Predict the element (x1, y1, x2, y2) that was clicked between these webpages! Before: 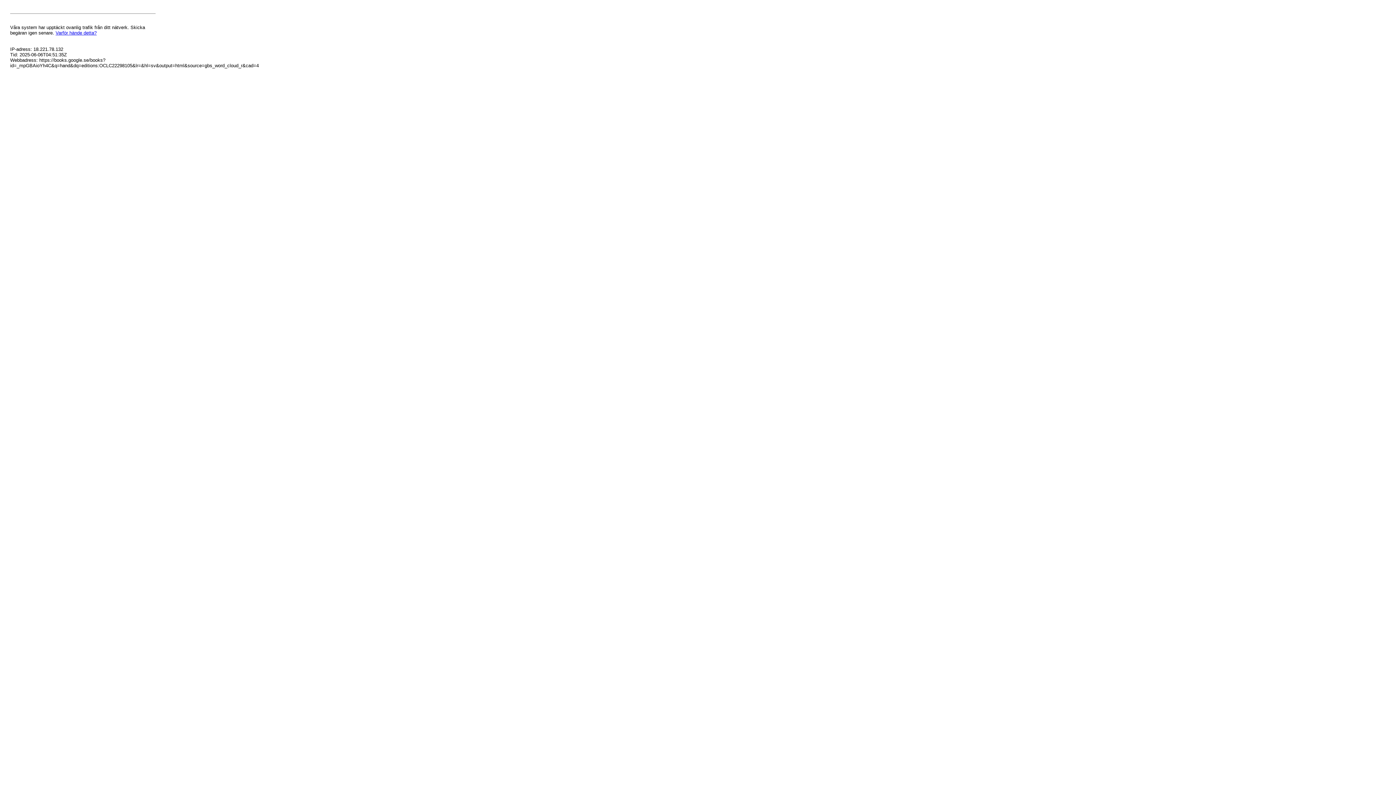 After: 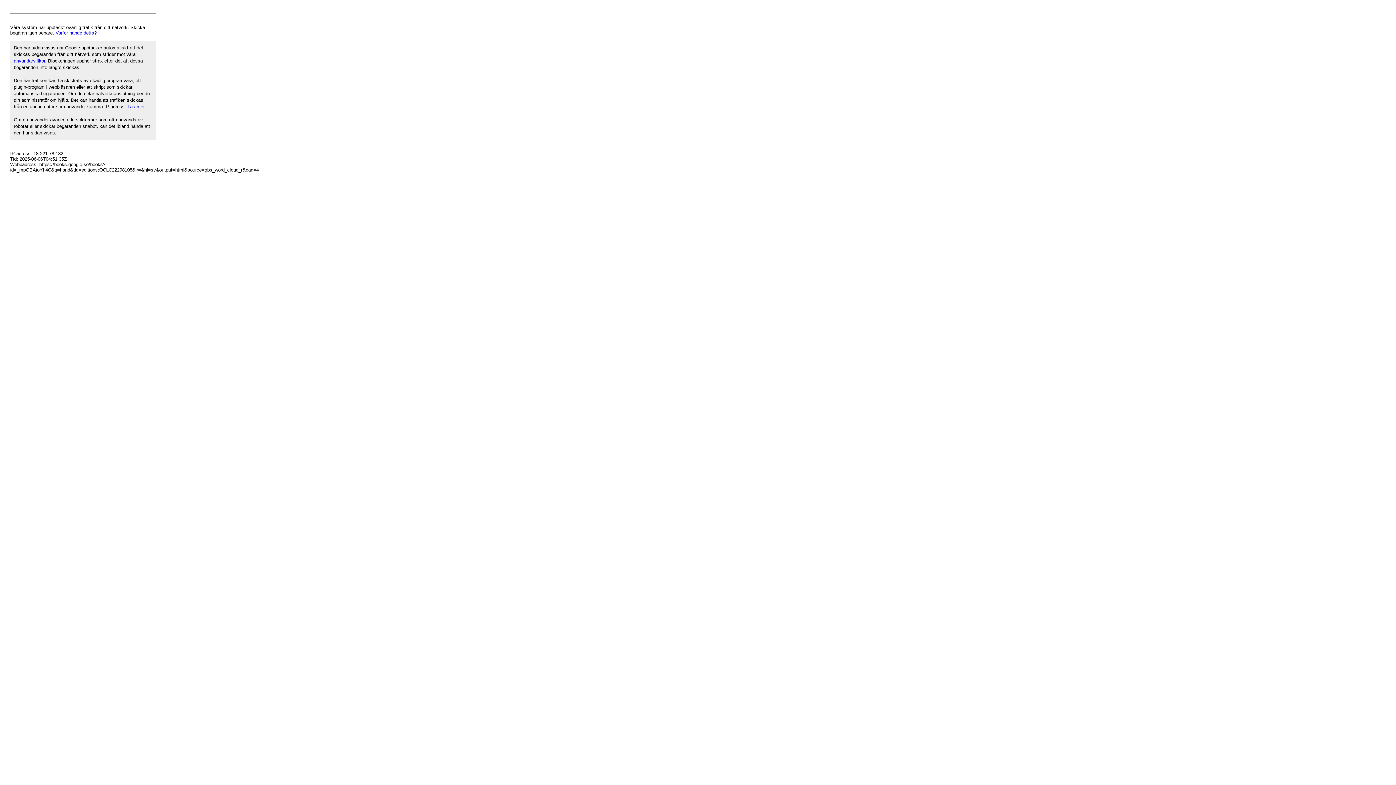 Action: label: Varför hände detta? bbox: (55, 30, 96, 35)